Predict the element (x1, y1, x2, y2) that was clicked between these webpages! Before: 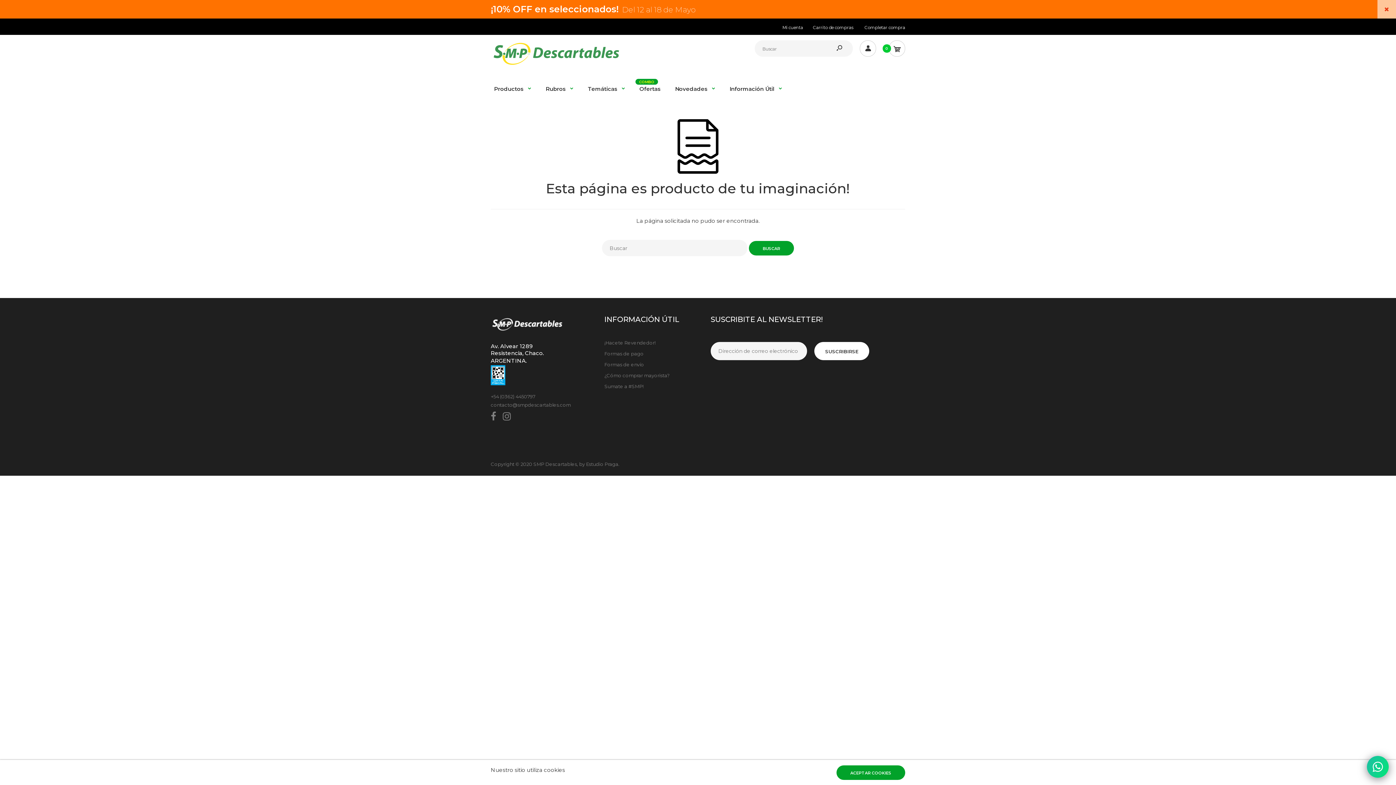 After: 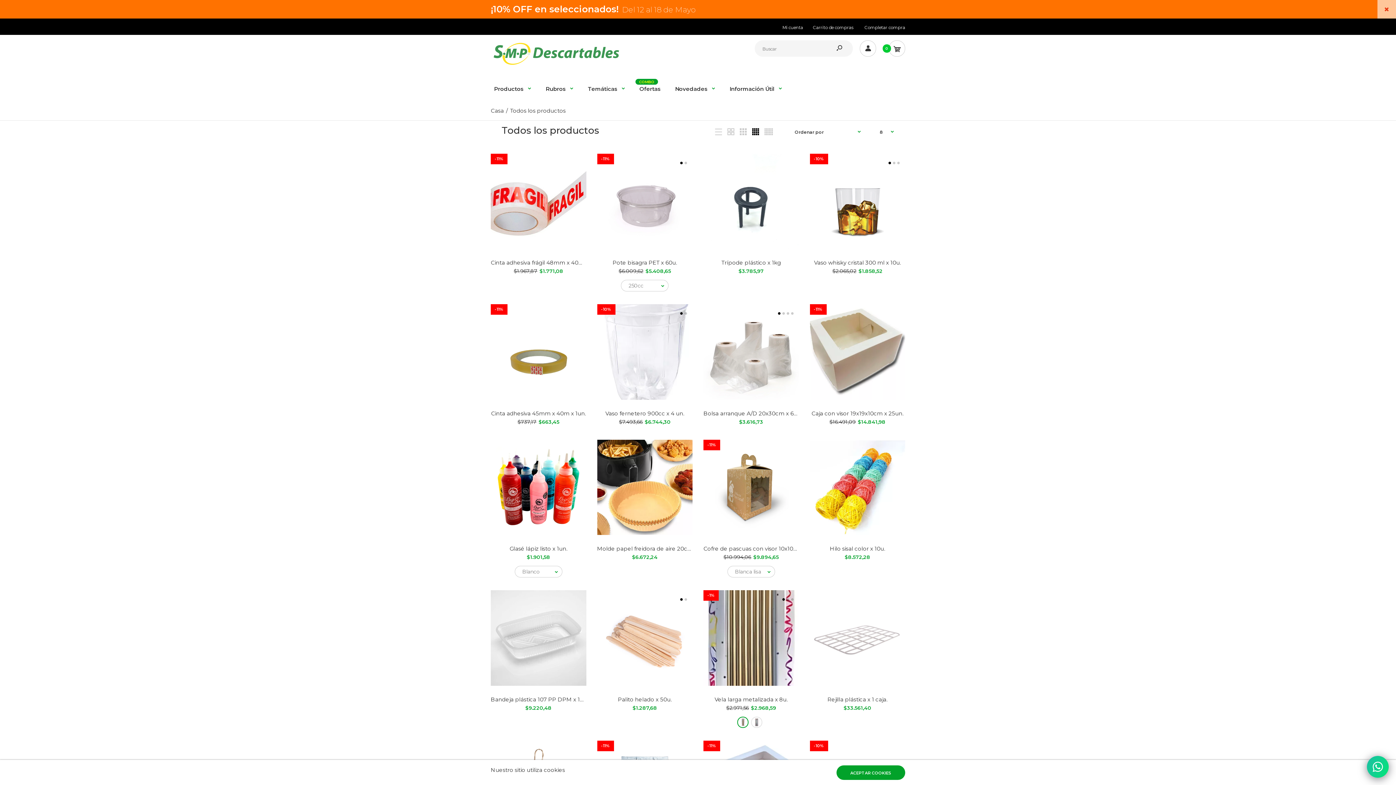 Action: bbox: (493, 75, 532, 101) label: Productos